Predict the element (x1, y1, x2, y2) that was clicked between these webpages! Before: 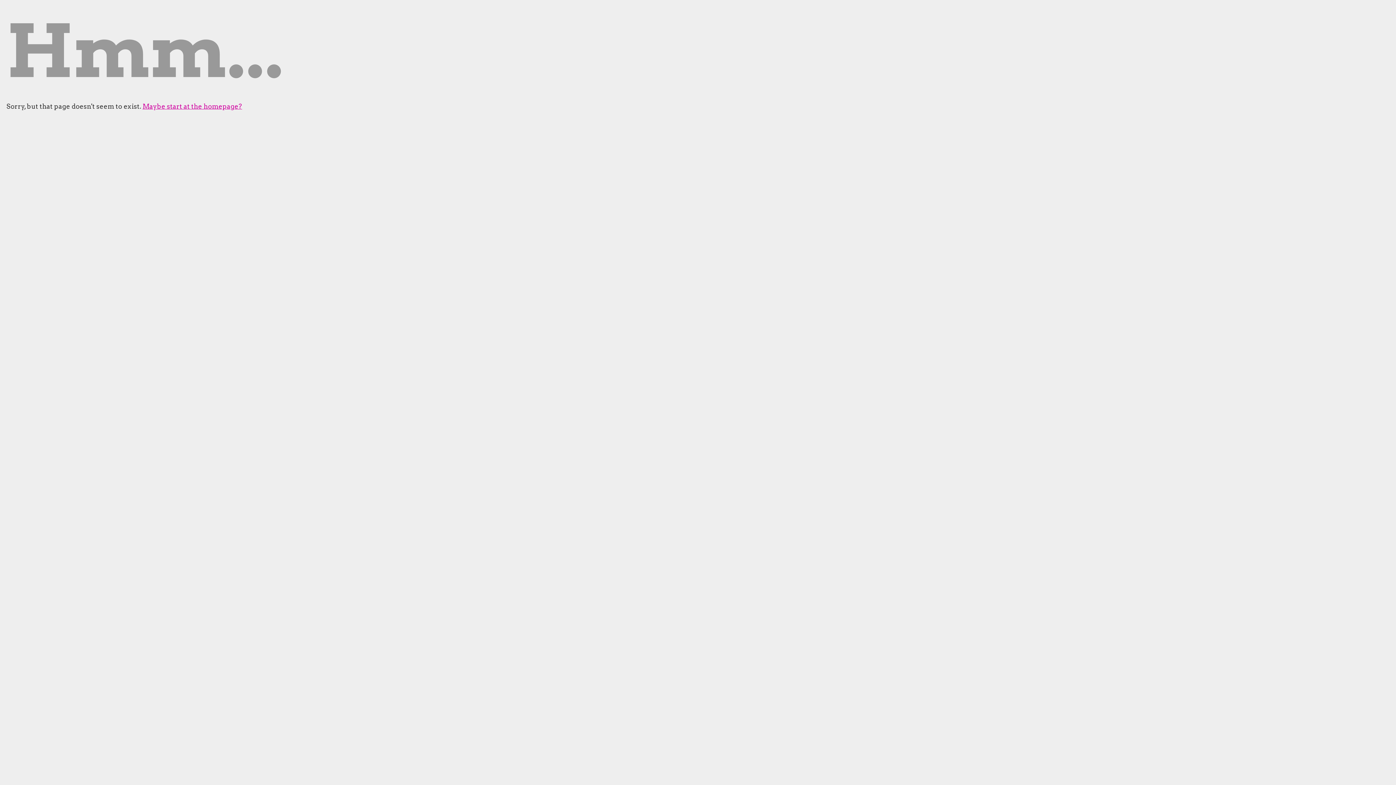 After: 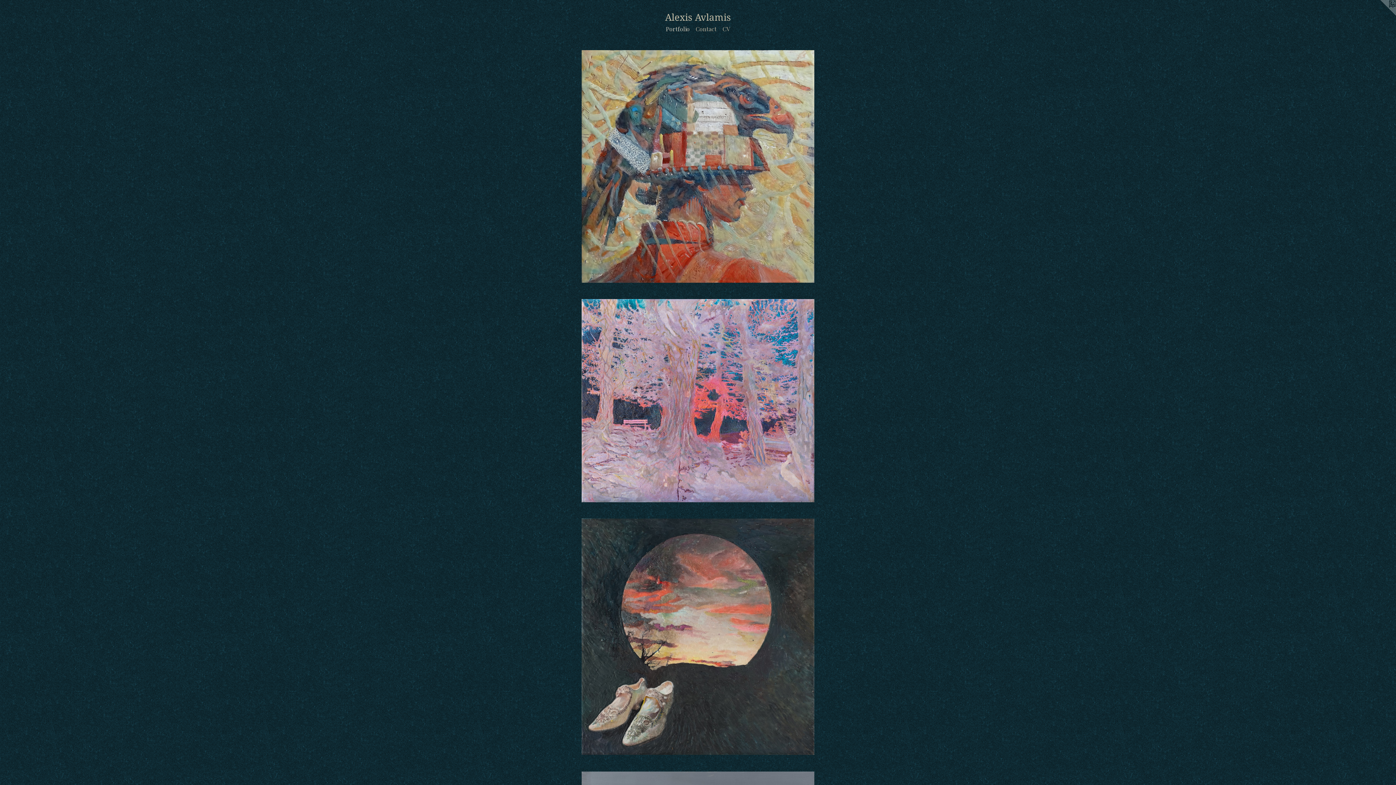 Action: label: Maybe start at the homepage? bbox: (142, 102, 242, 110)